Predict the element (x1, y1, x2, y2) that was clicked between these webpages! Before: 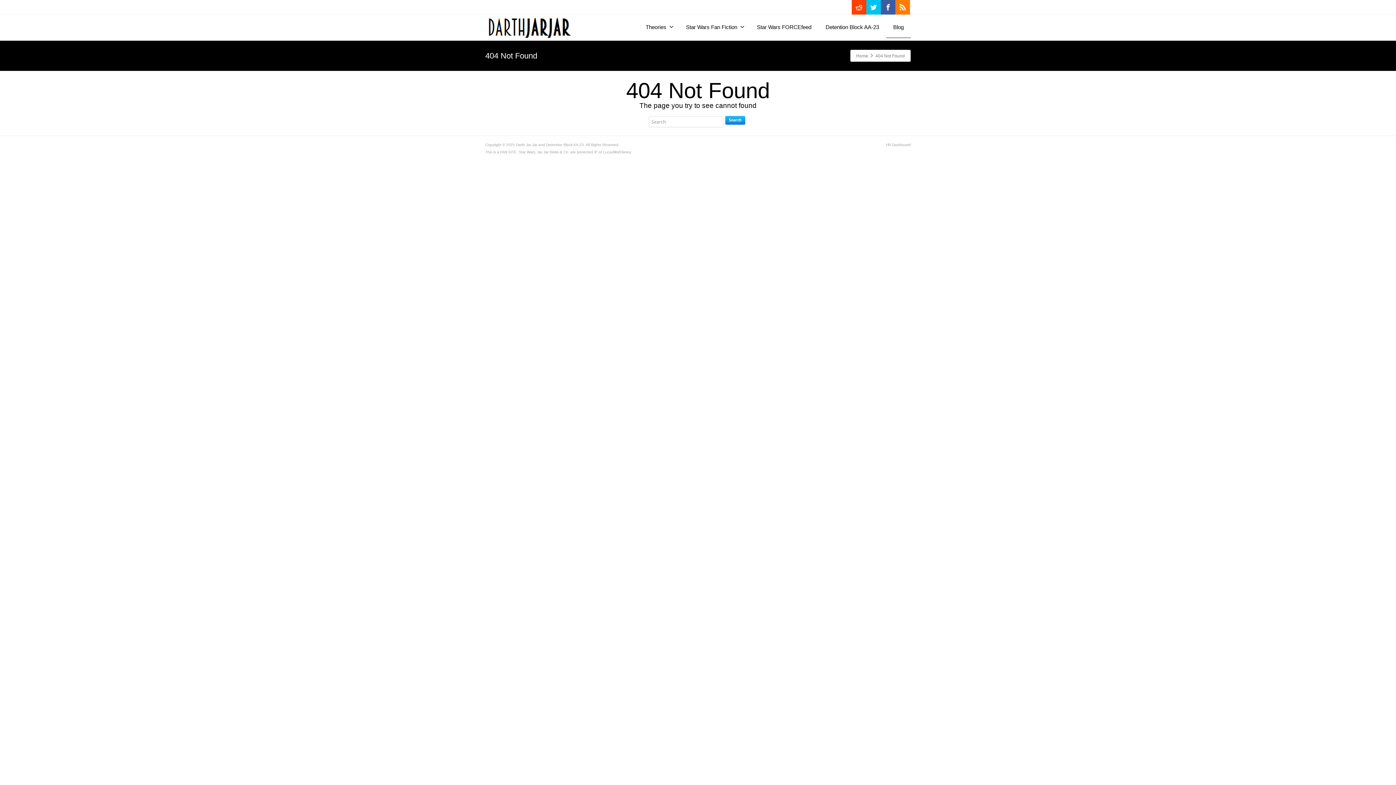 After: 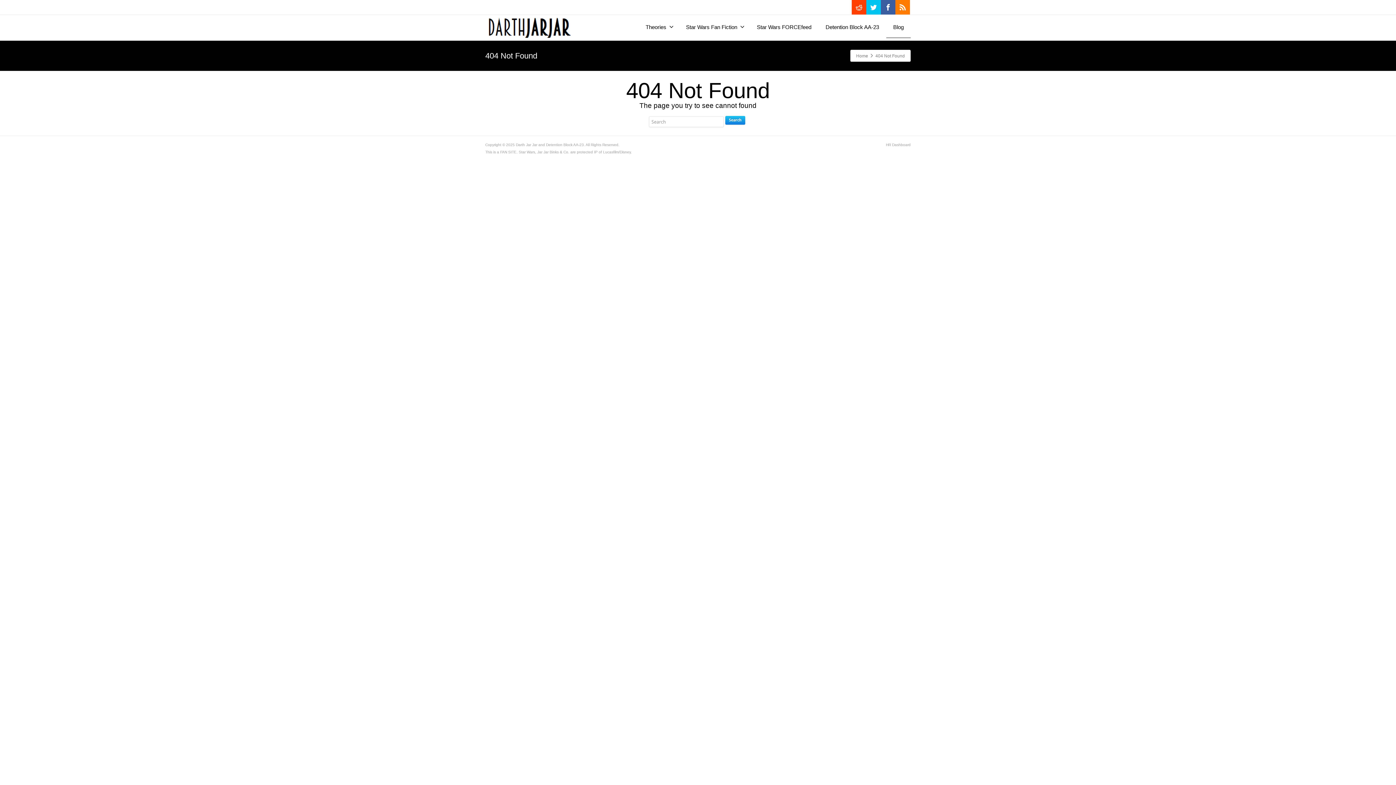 Action: bbox: (886, 142, 910, 146) label: HR Dashboard